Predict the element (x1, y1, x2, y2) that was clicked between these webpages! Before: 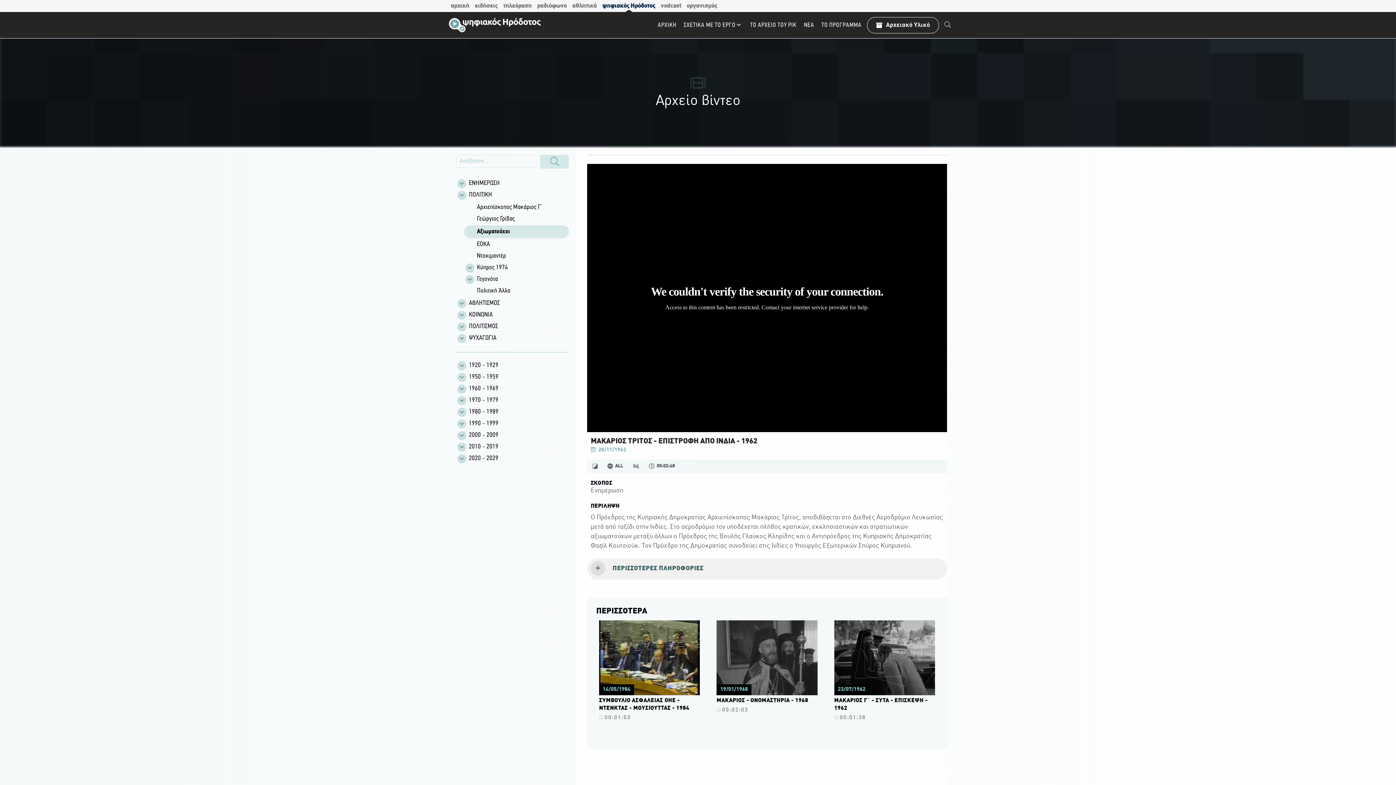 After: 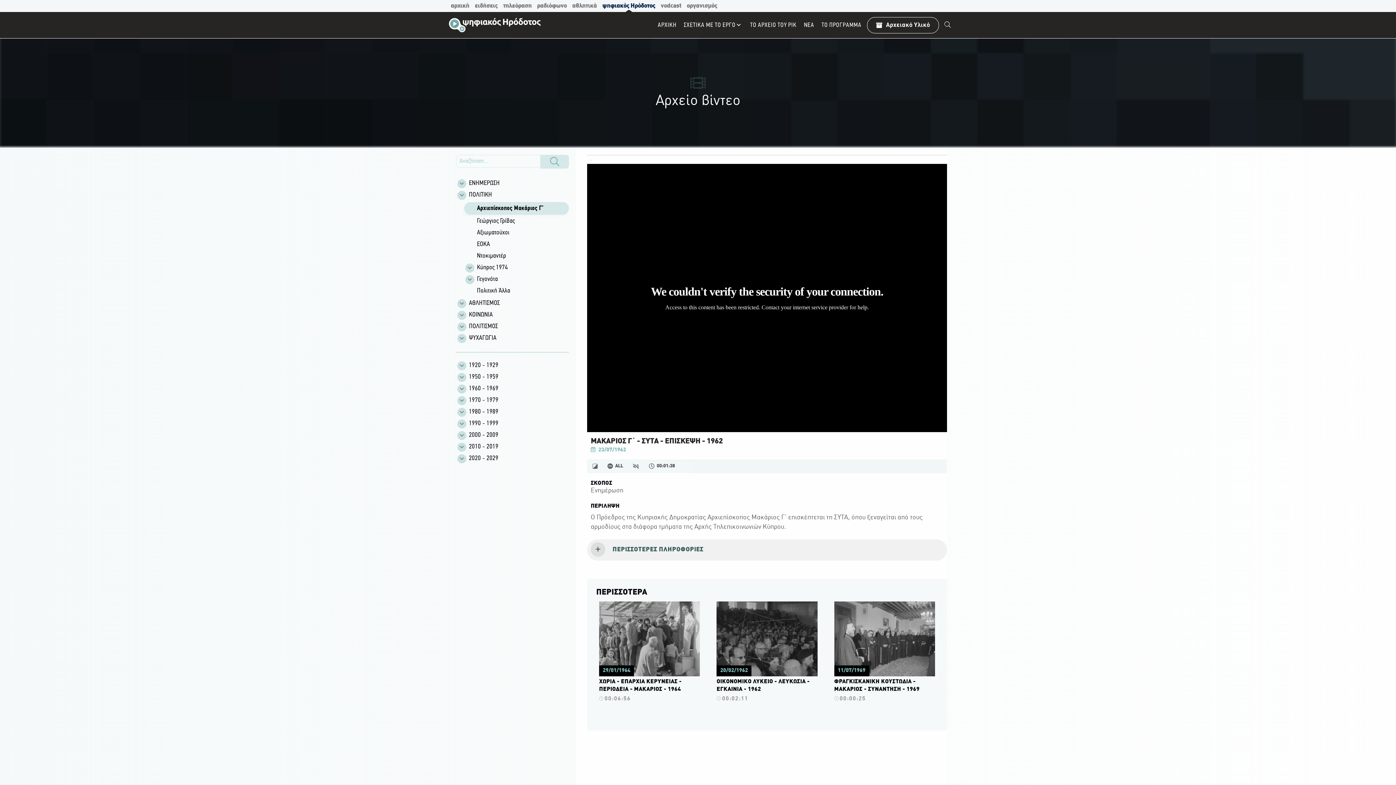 Action: bbox: (834, 620, 935, 725) label: Πατήστε εδώ για να δείτε περισσότερα για το βίντεο.